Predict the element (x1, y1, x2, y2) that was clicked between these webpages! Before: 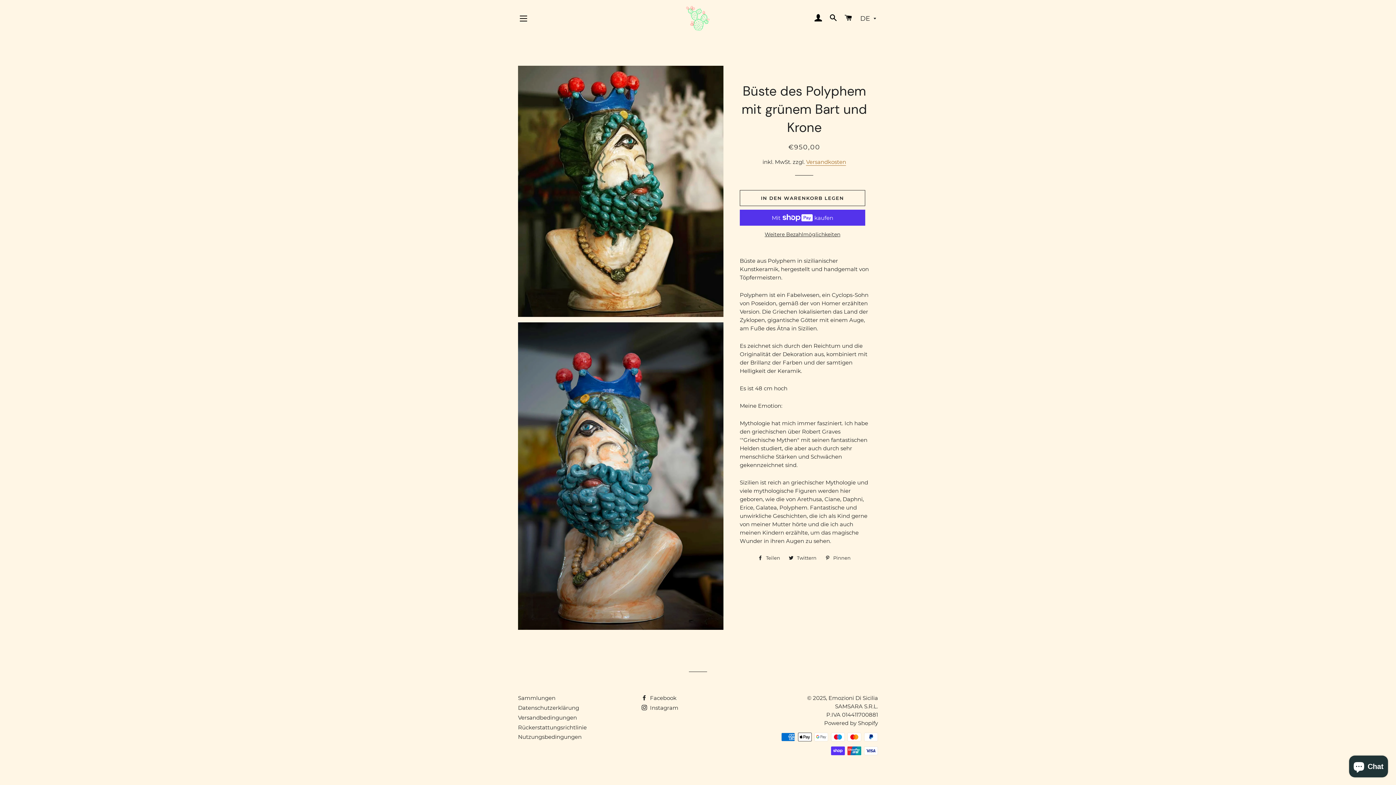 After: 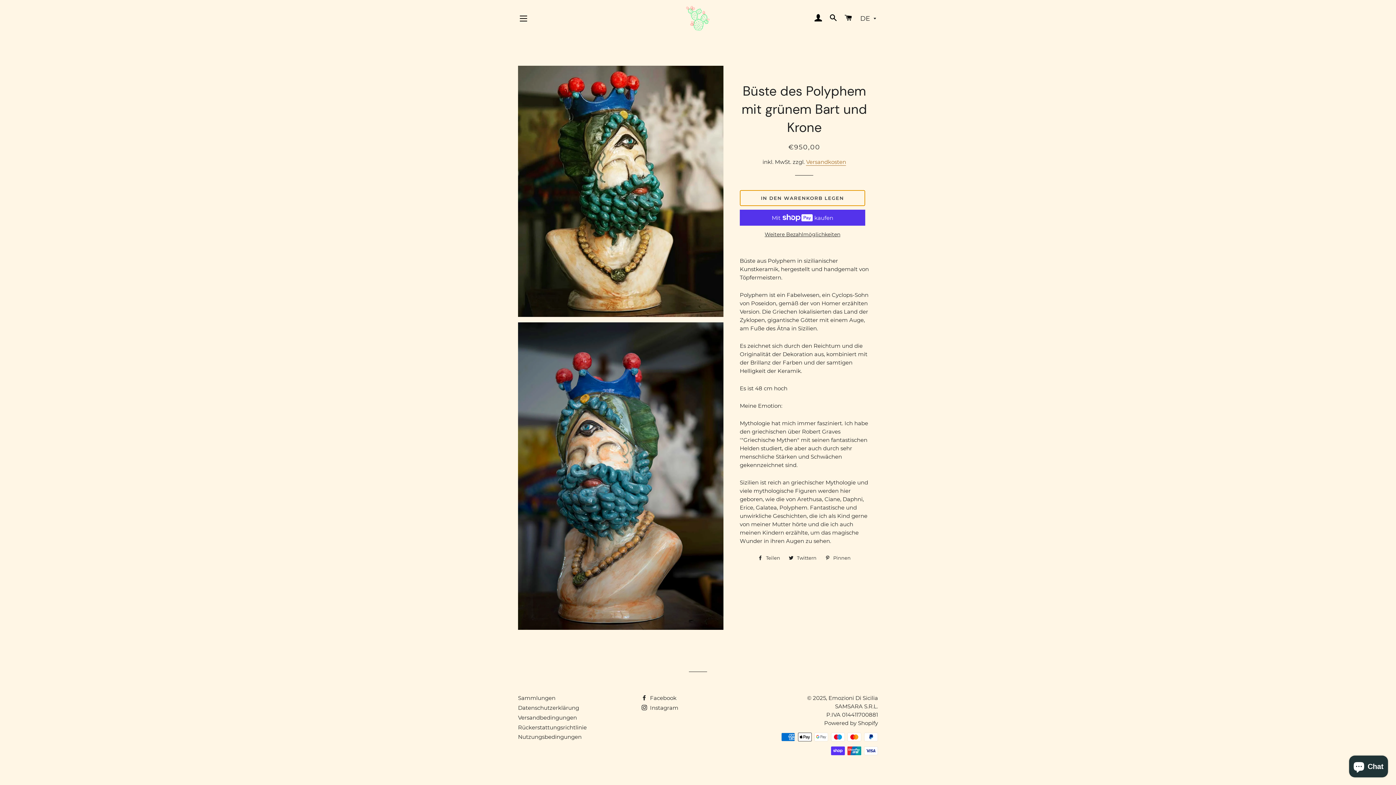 Action: label: IN DEN WARENKORB LEGEN bbox: (739, 190, 865, 206)